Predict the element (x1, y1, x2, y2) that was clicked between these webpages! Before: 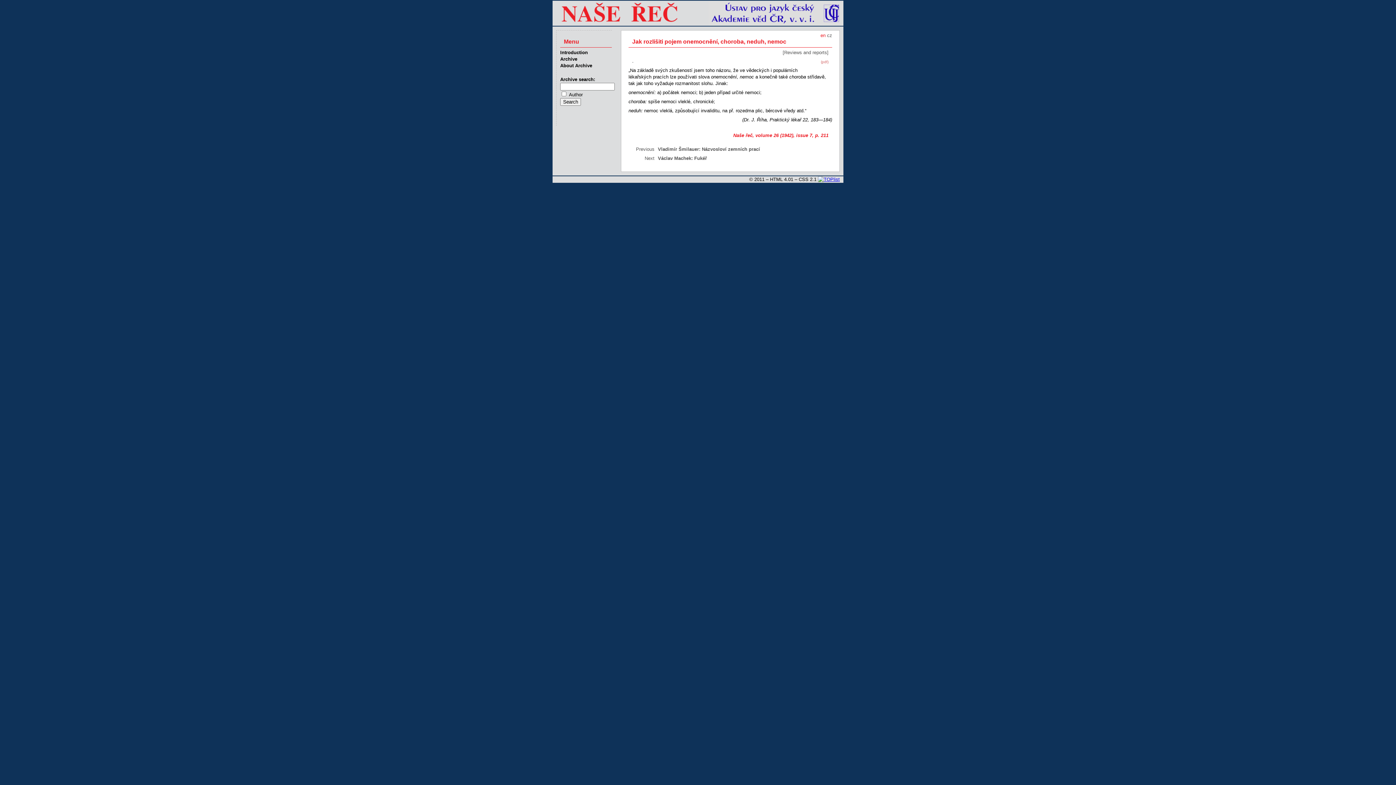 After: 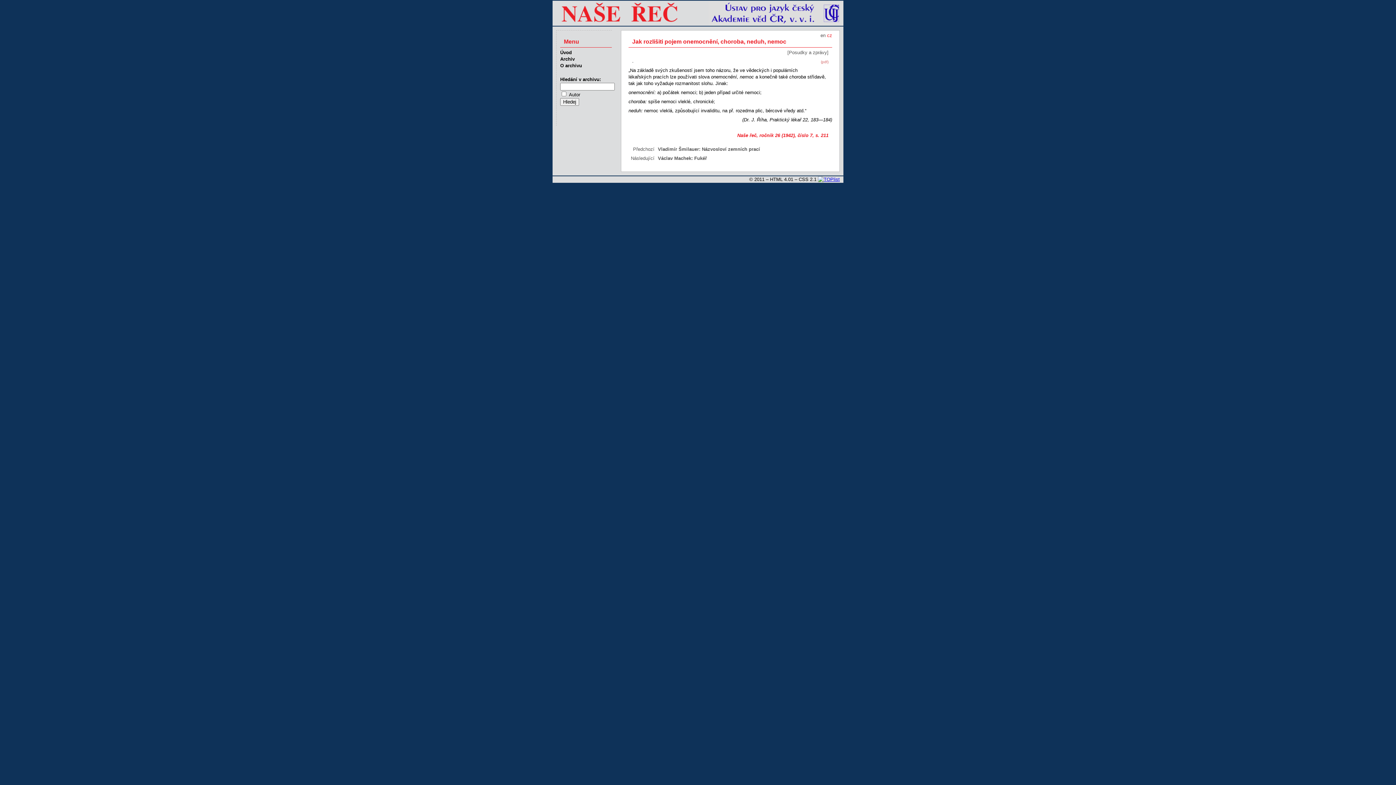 Action: bbox: (827, 32, 832, 38) label: cz